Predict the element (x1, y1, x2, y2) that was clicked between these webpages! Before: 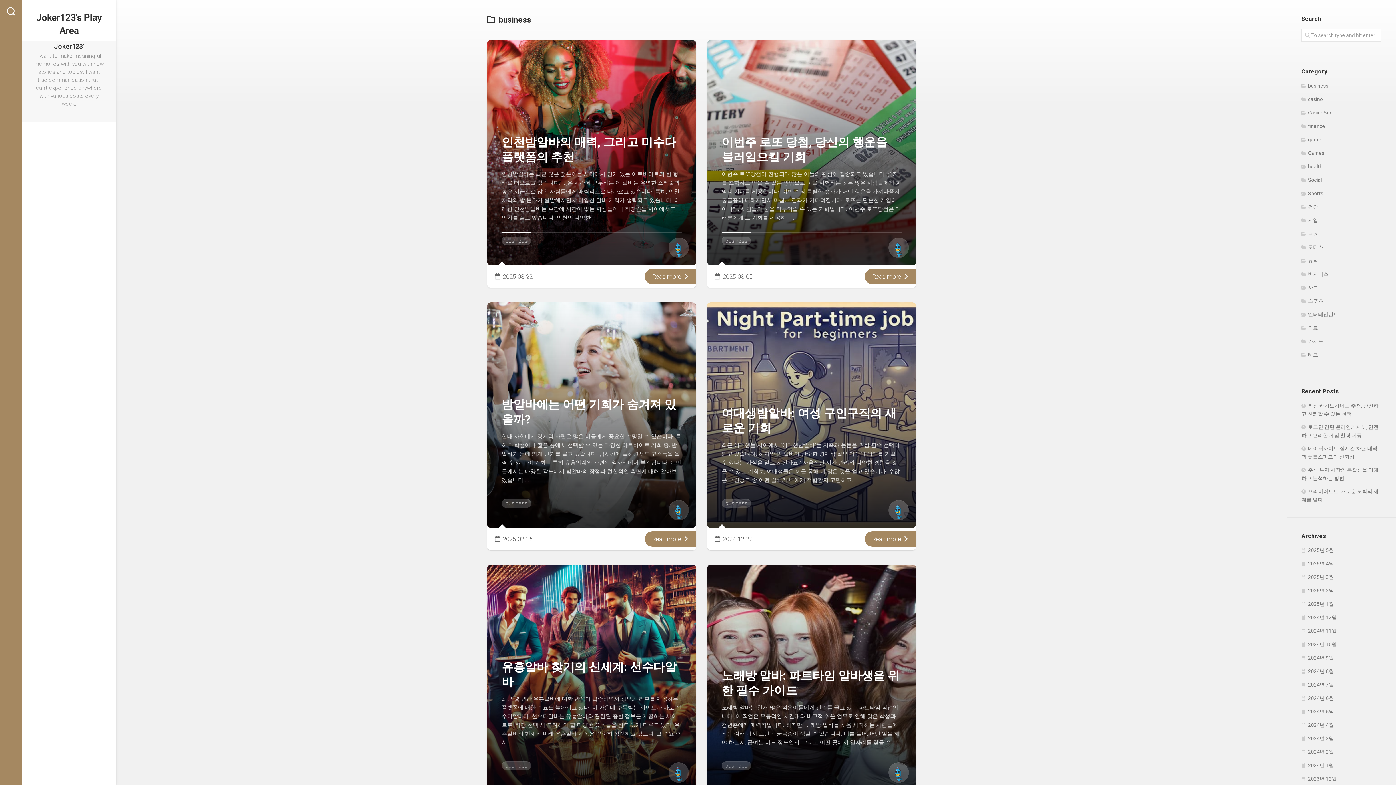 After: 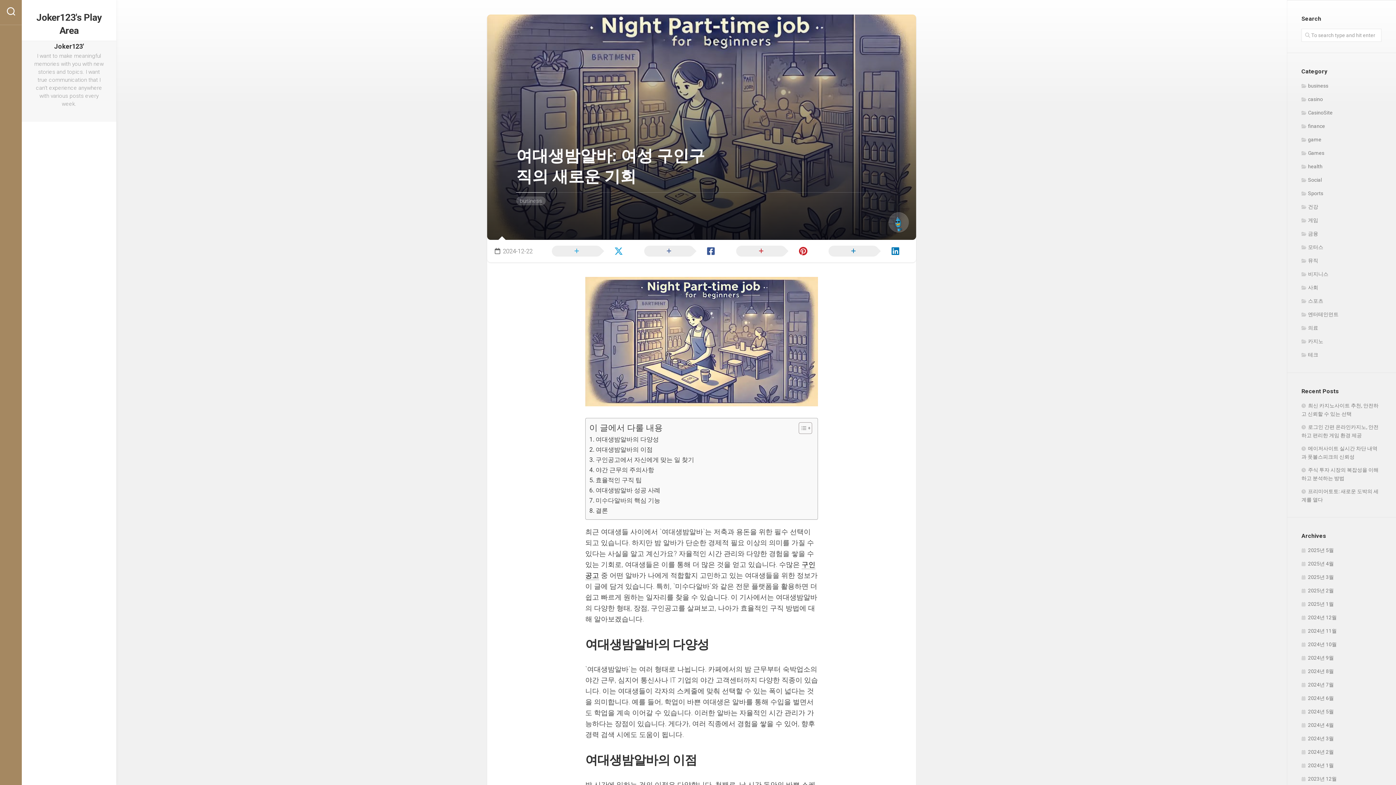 Action: label: Read more  bbox: (865, 531, 916, 546)